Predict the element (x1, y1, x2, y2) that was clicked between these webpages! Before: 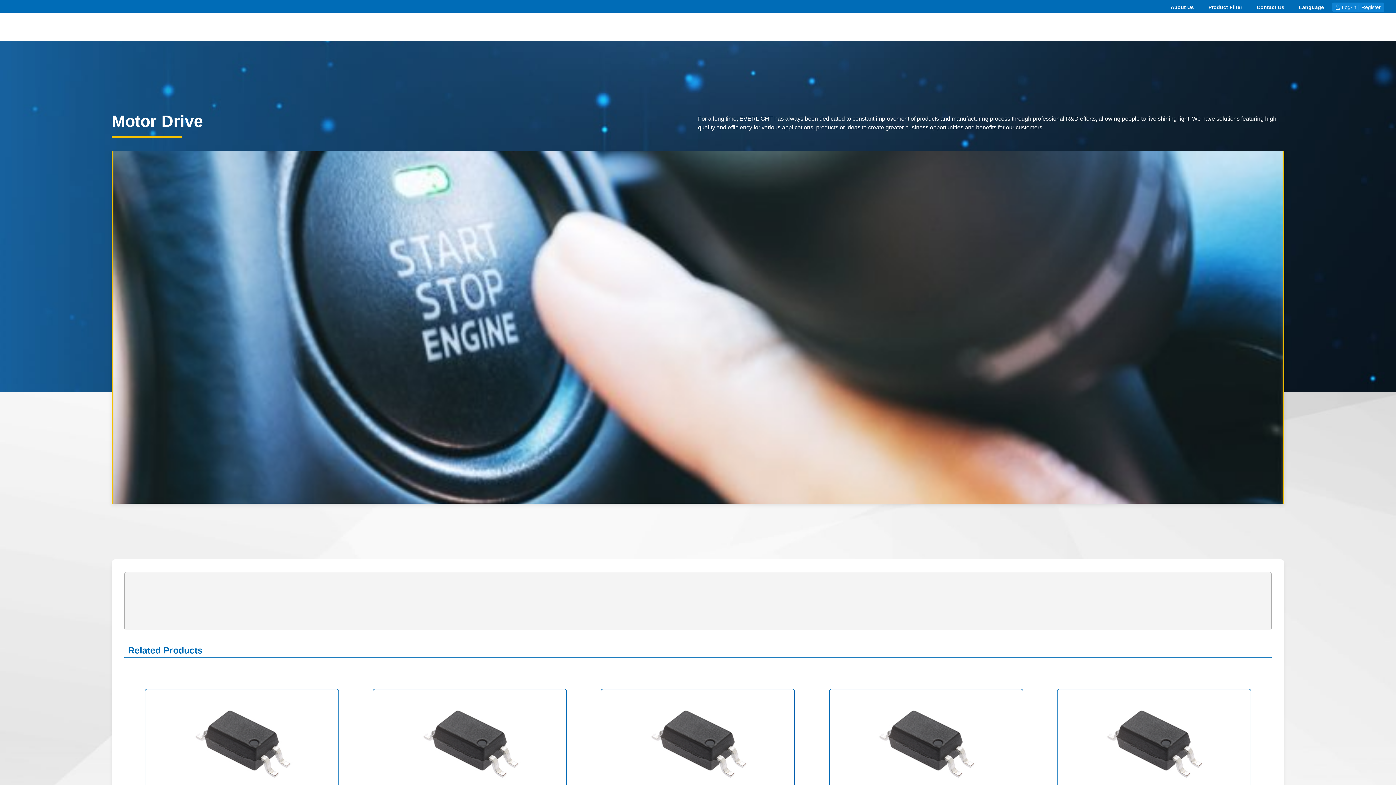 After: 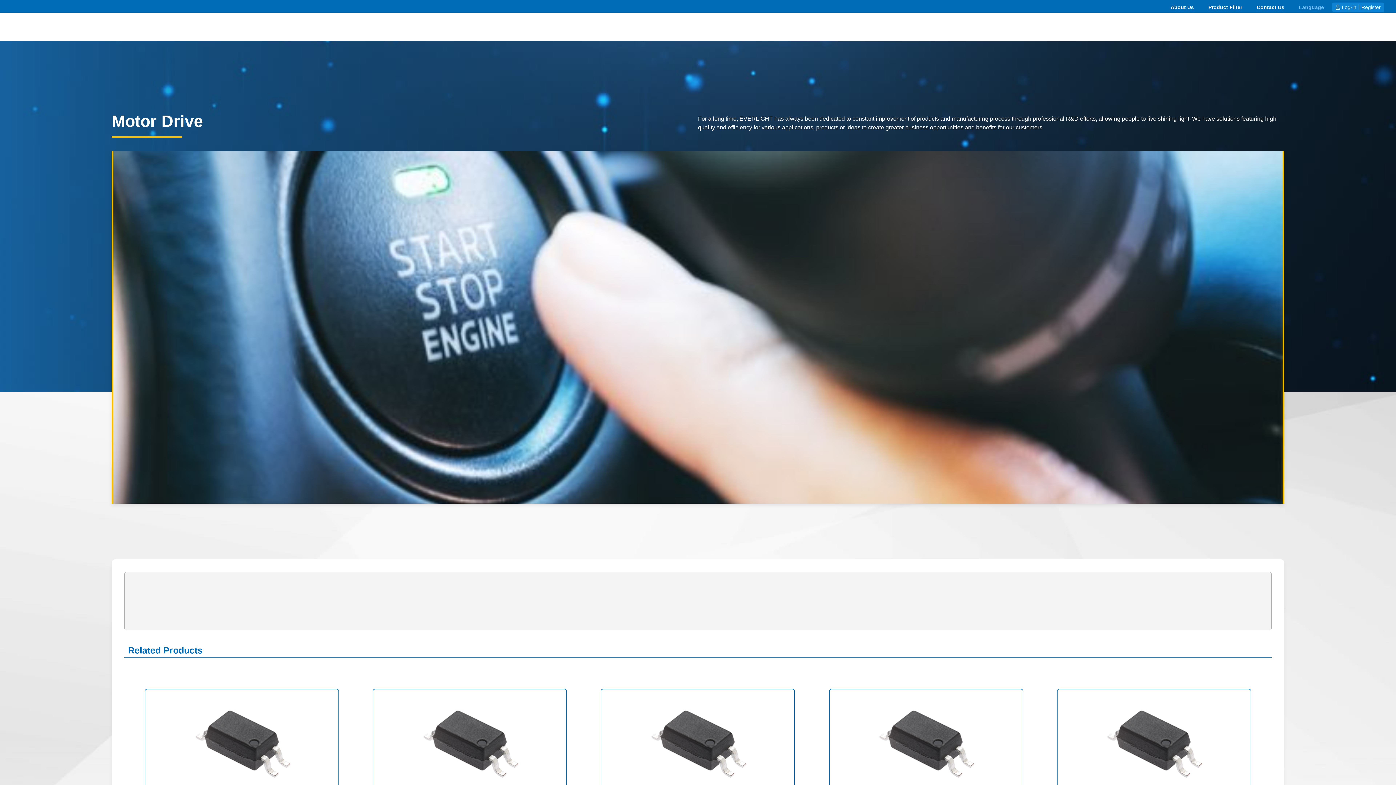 Action: label: Language bbox: (1292, 1, 1331, 12)